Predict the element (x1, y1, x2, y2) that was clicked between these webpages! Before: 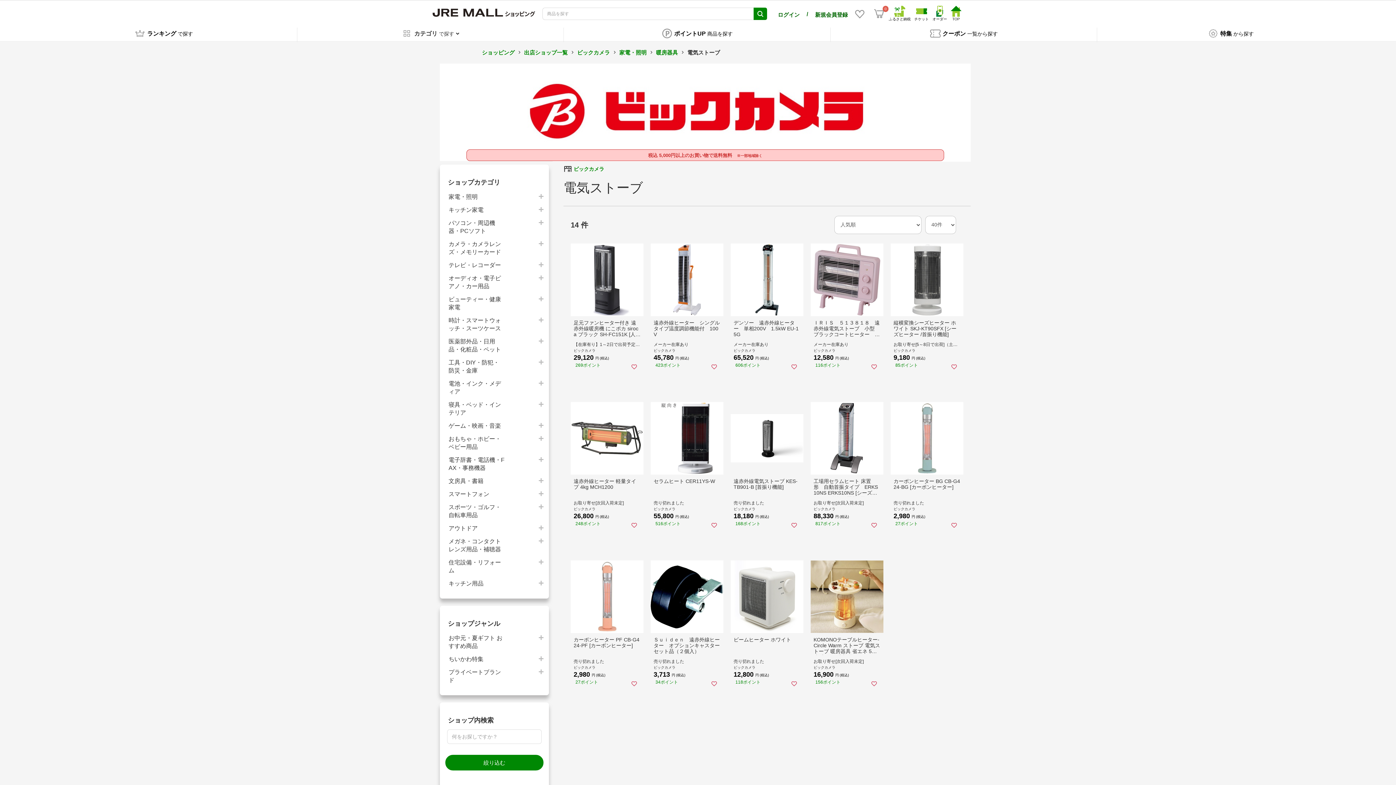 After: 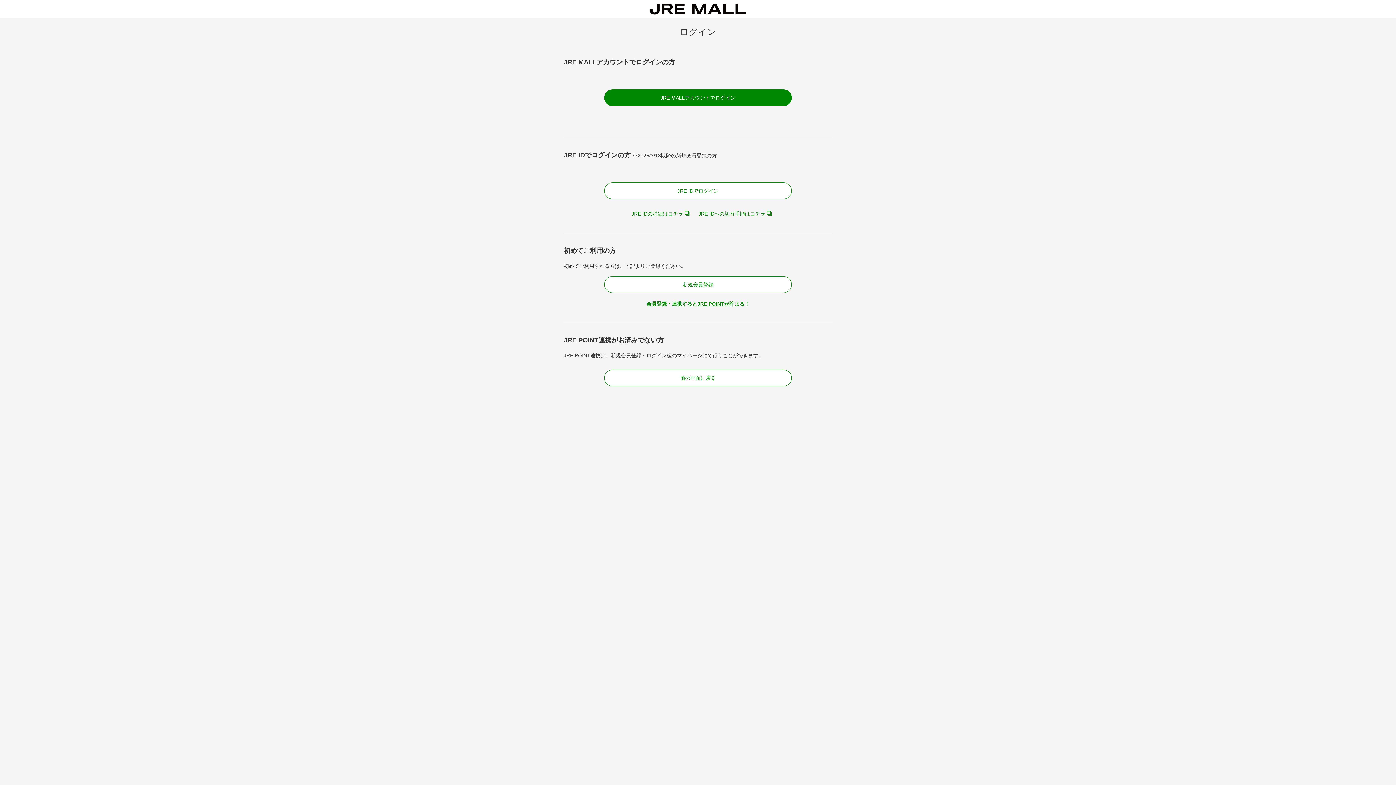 Action: bbox: (629, 679, 639, 688)